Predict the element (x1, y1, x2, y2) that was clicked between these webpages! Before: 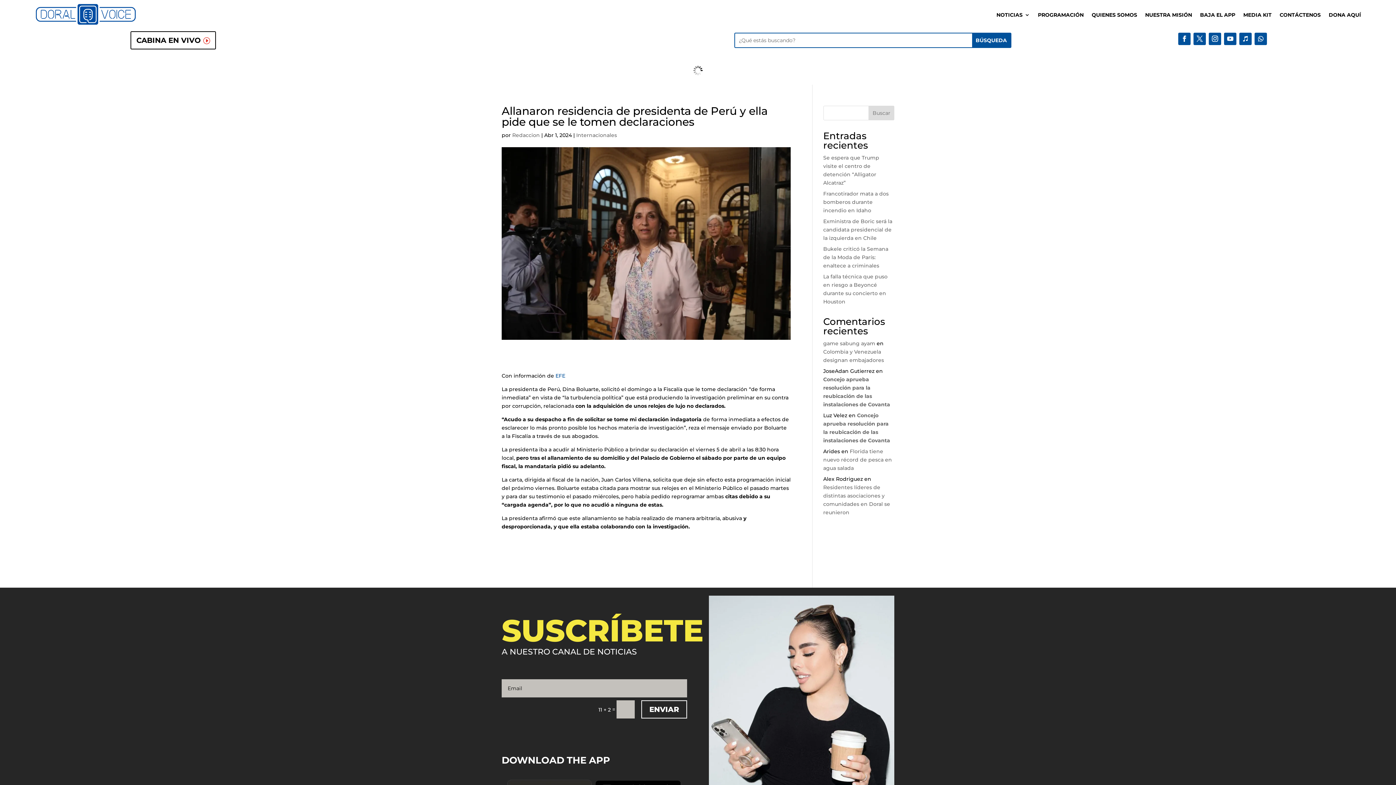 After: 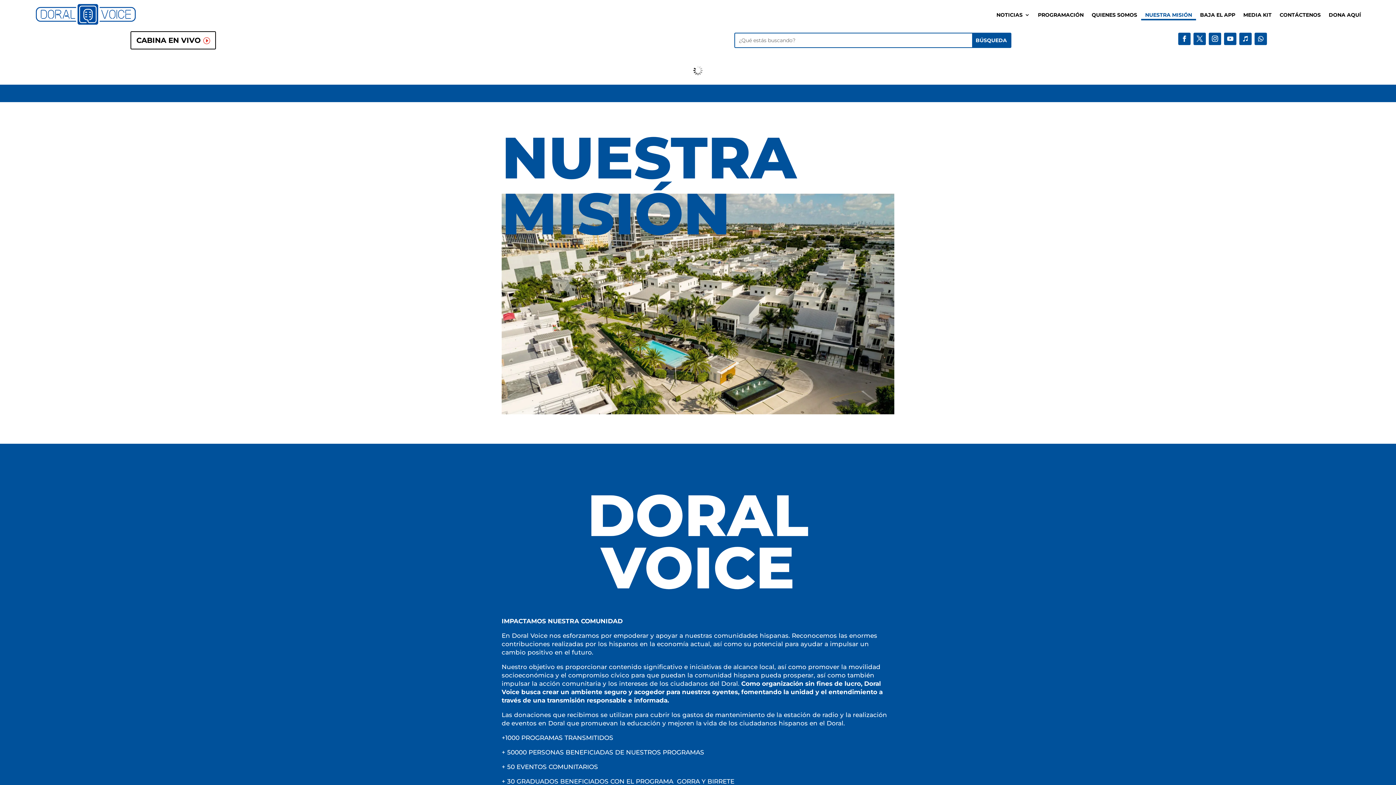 Action: label: NUESTRA MISIÓN bbox: (1145, 12, 1192, 20)